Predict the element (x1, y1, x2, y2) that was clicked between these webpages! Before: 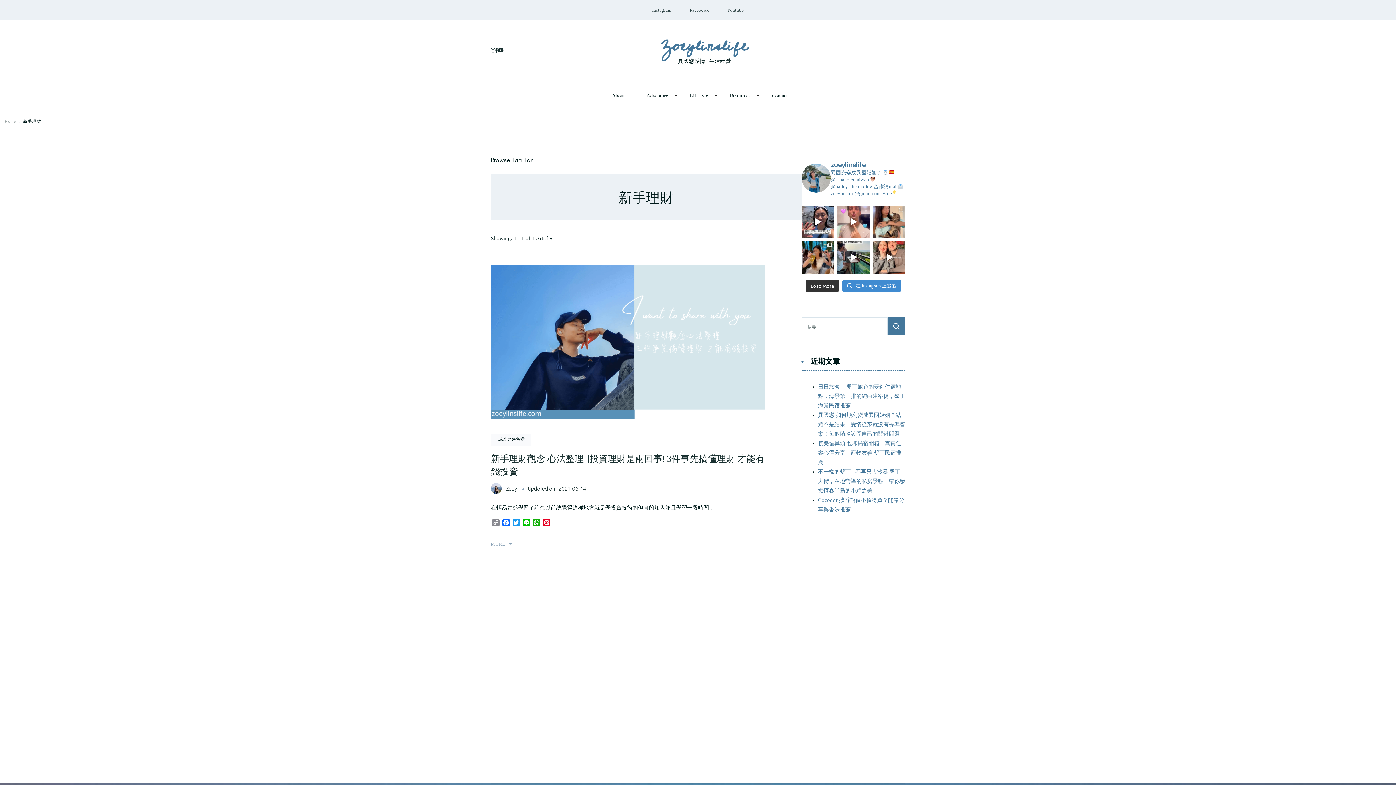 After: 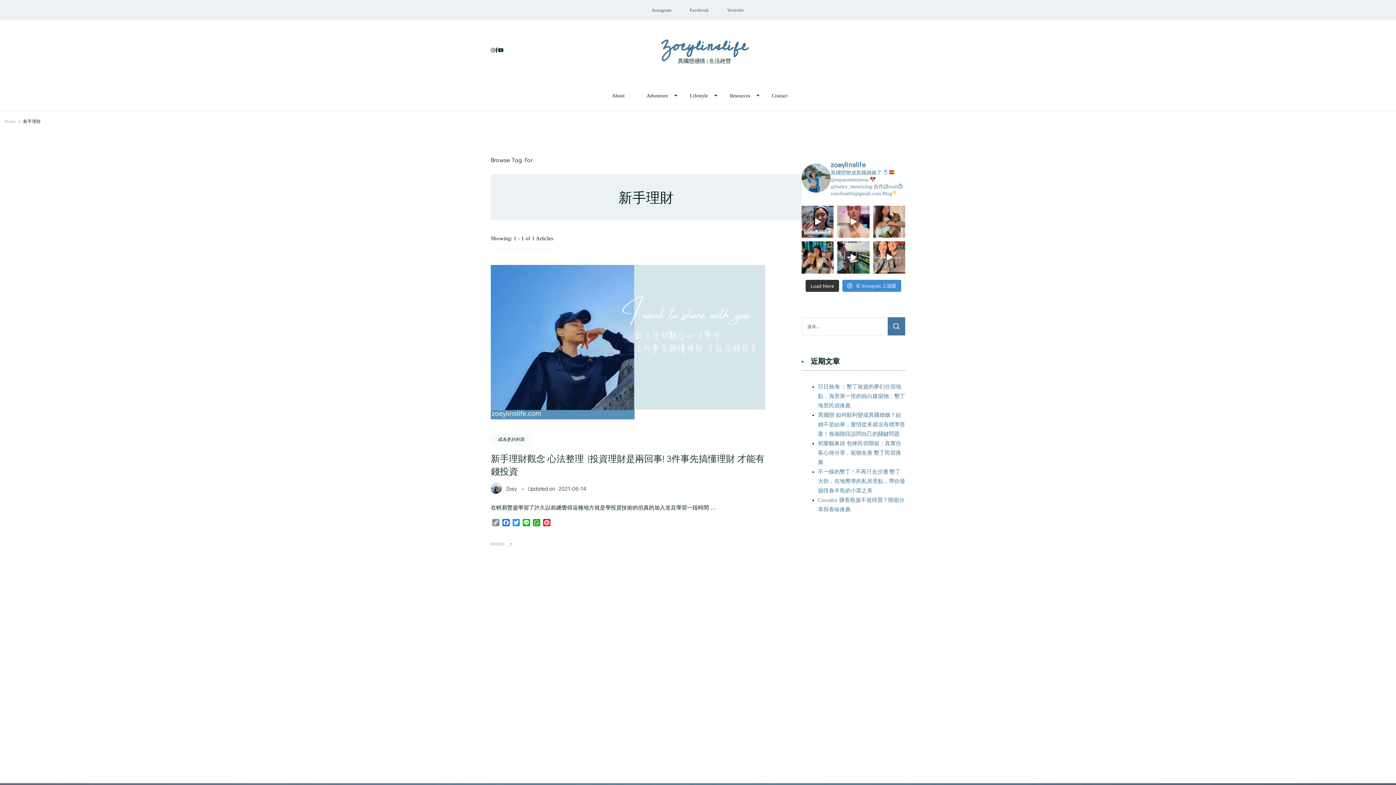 Action: bbox: (23, 119, 41, 124) label: 新手理財